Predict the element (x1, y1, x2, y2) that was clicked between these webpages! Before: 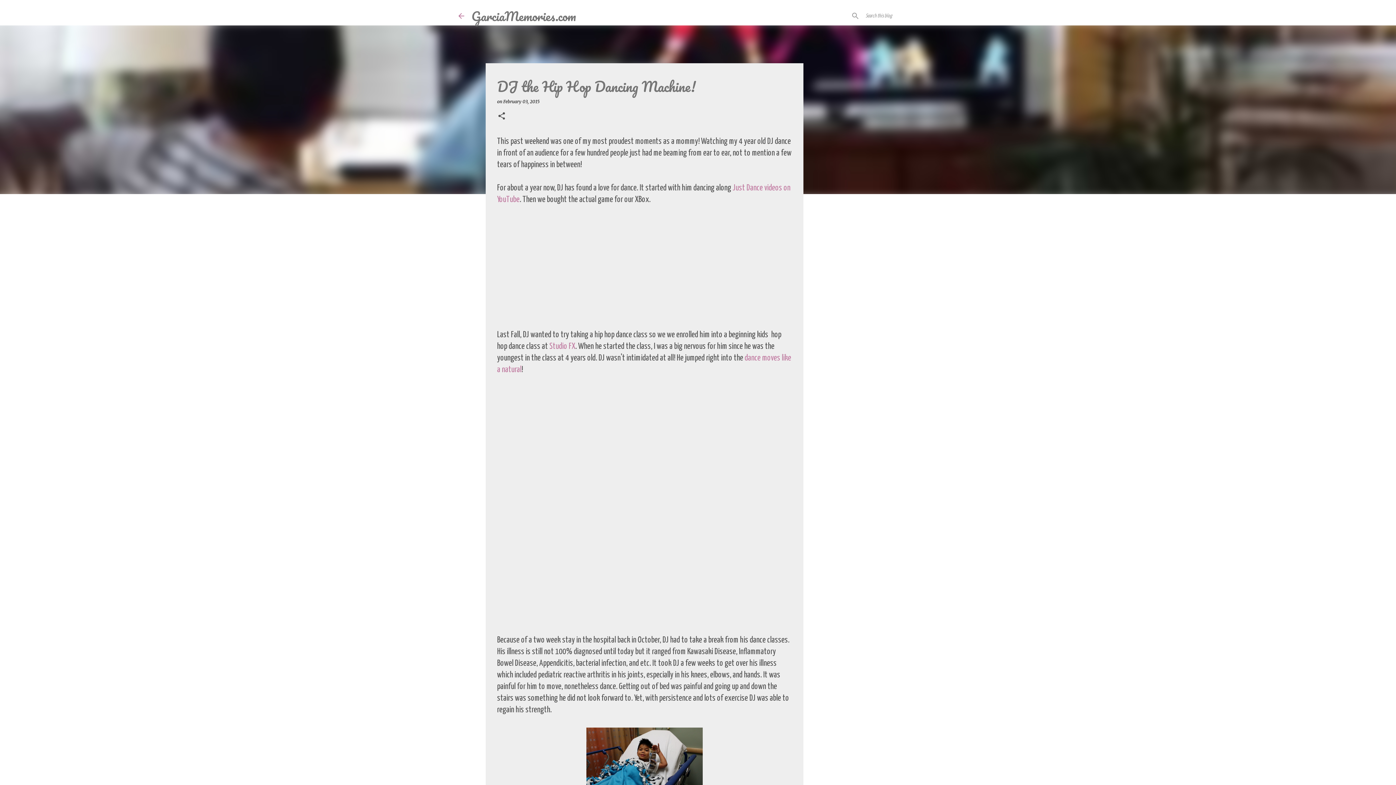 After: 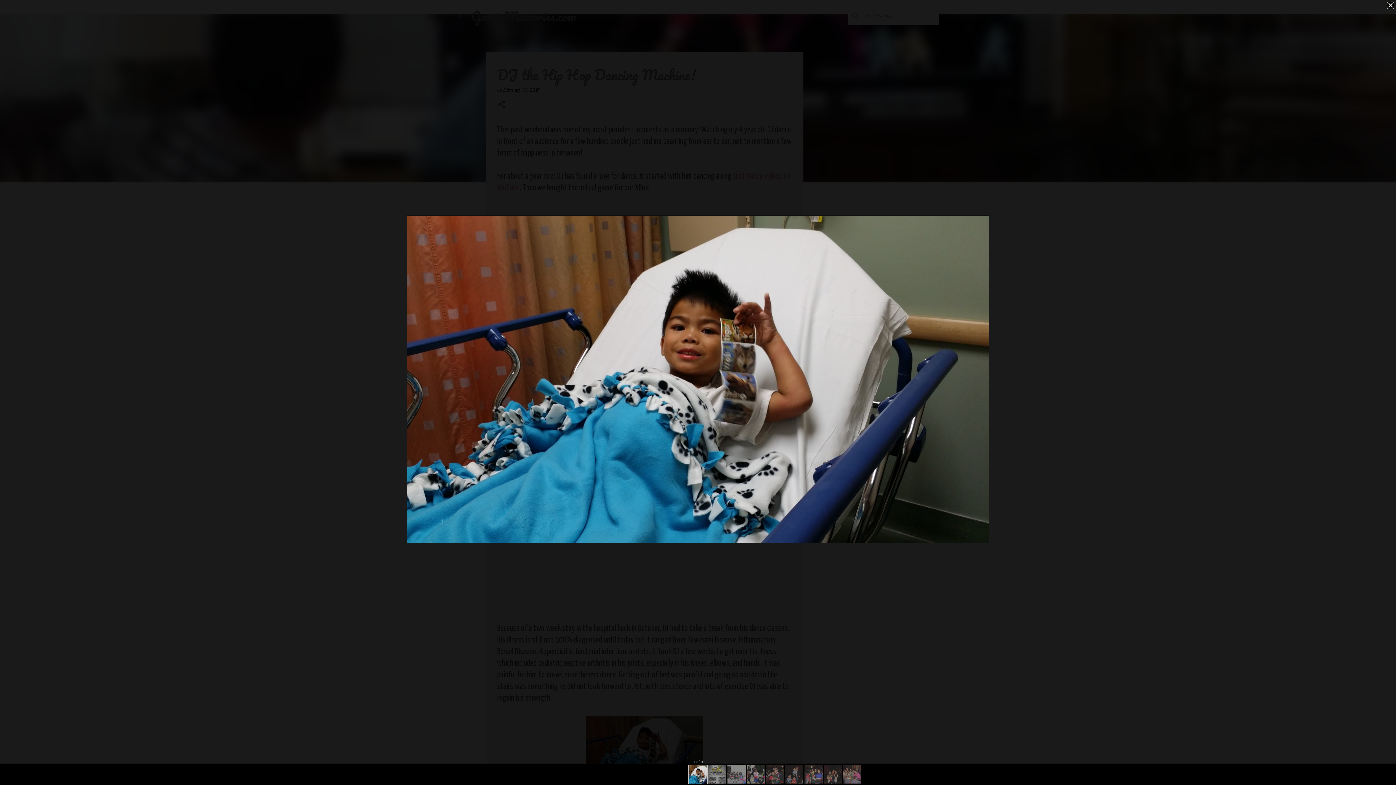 Action: bbox: (586, 728, 702, 797)